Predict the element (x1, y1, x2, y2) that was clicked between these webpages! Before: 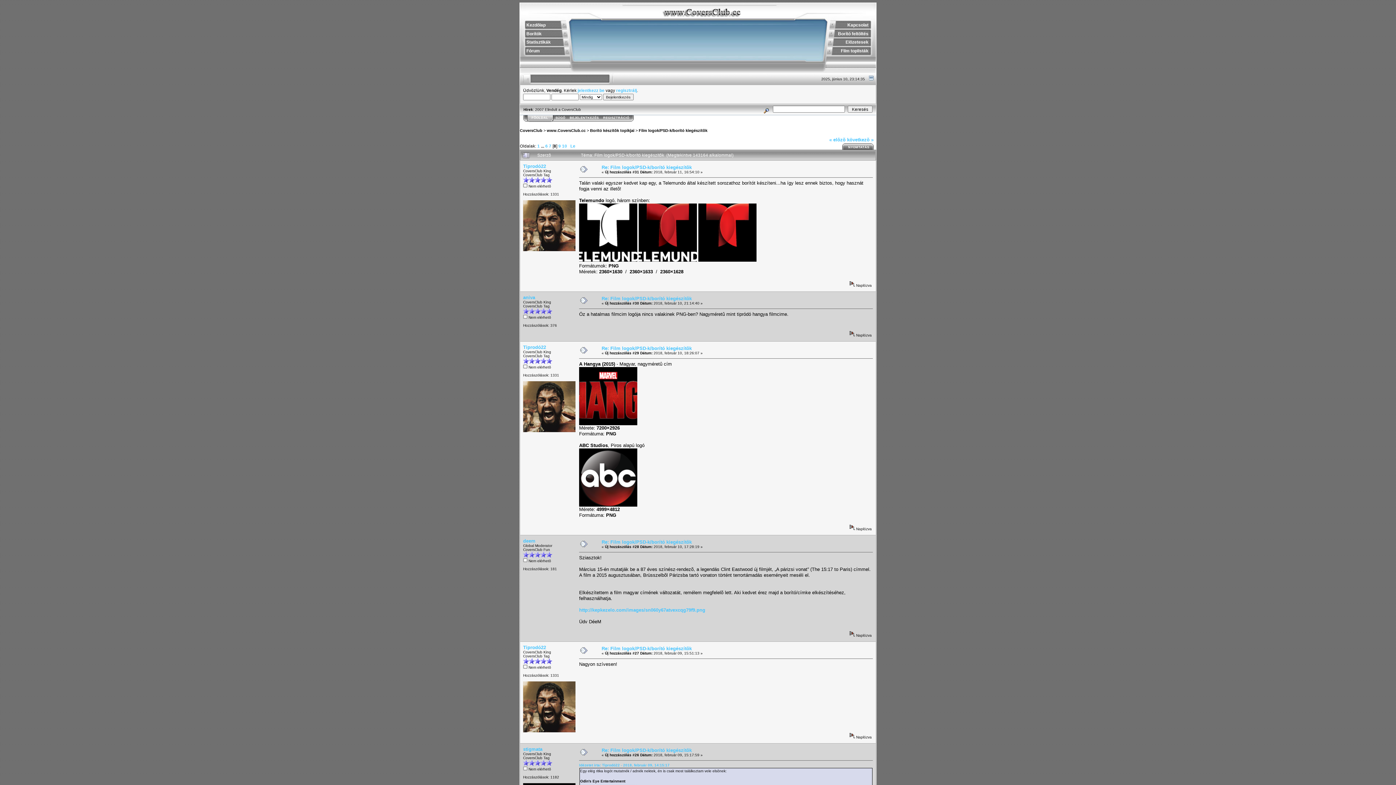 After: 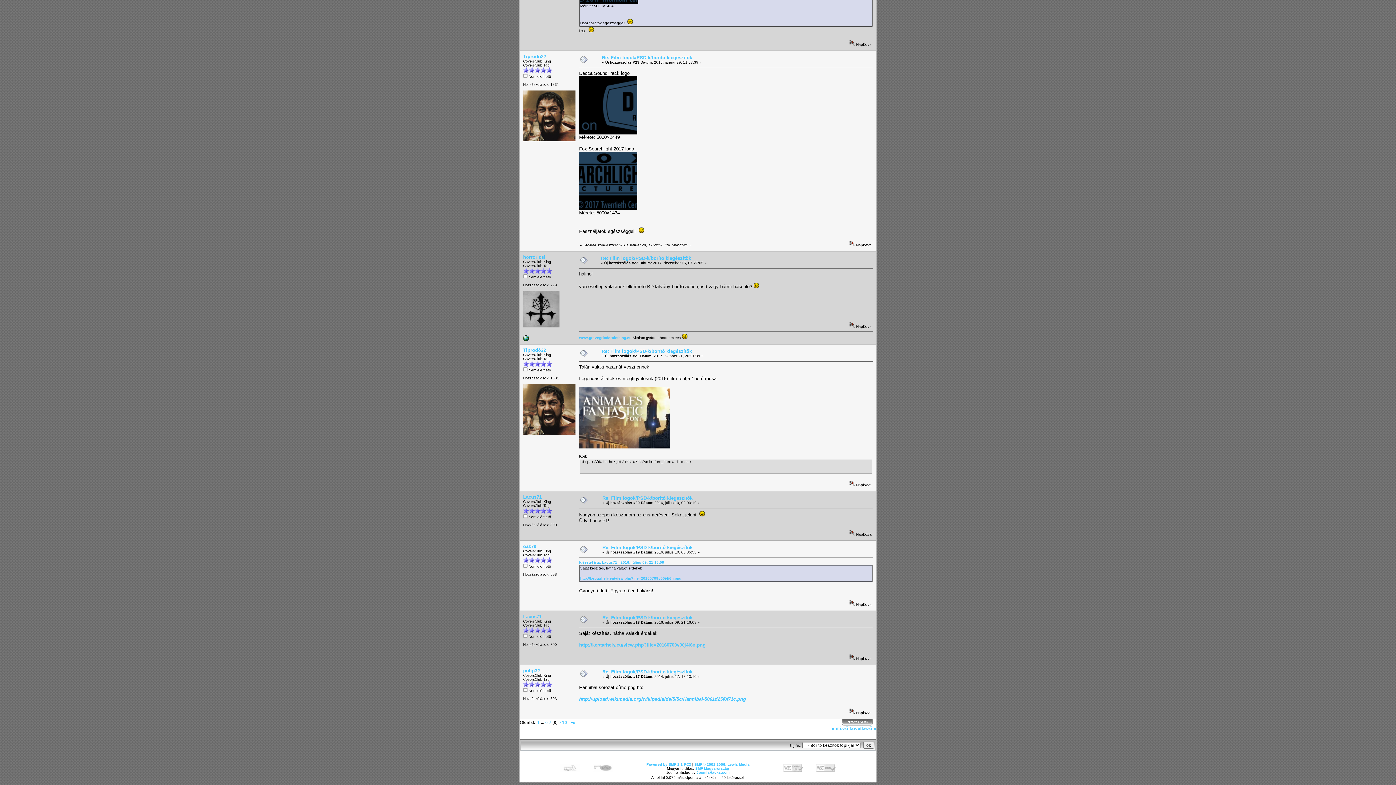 Action: label: Le bbox: (570, 143, 575, 148)